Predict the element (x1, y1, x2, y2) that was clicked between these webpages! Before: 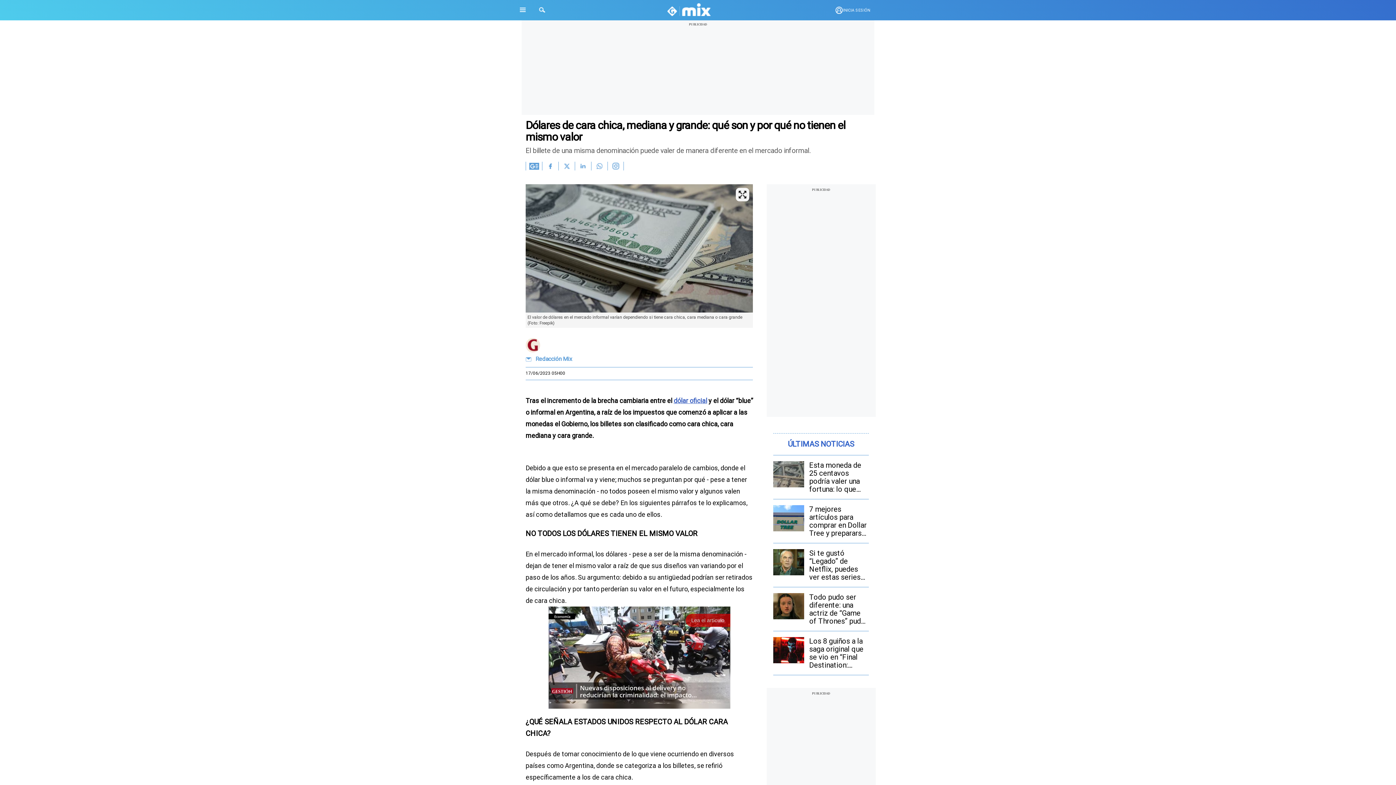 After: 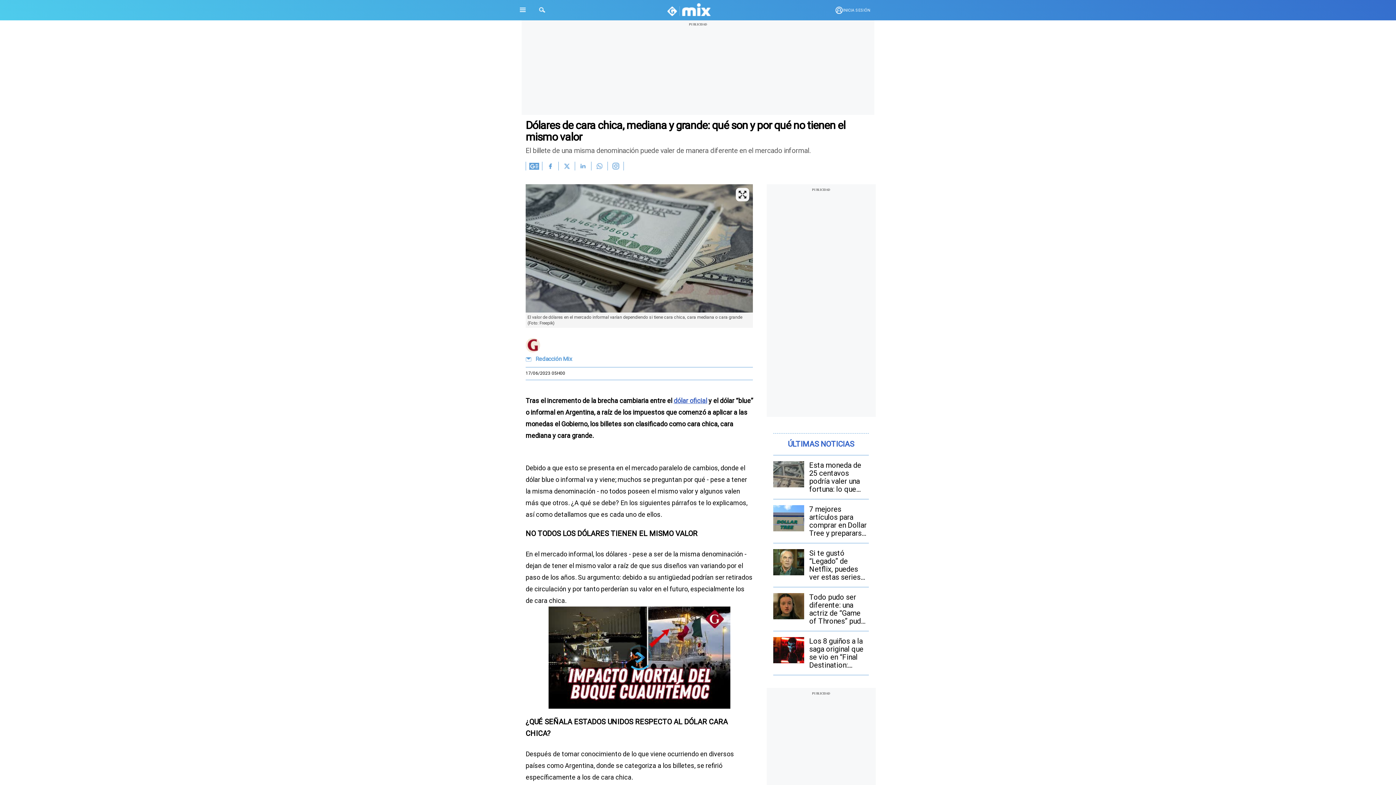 Action: bbox: (525, 357, 531, 362) label: Enviar Mail